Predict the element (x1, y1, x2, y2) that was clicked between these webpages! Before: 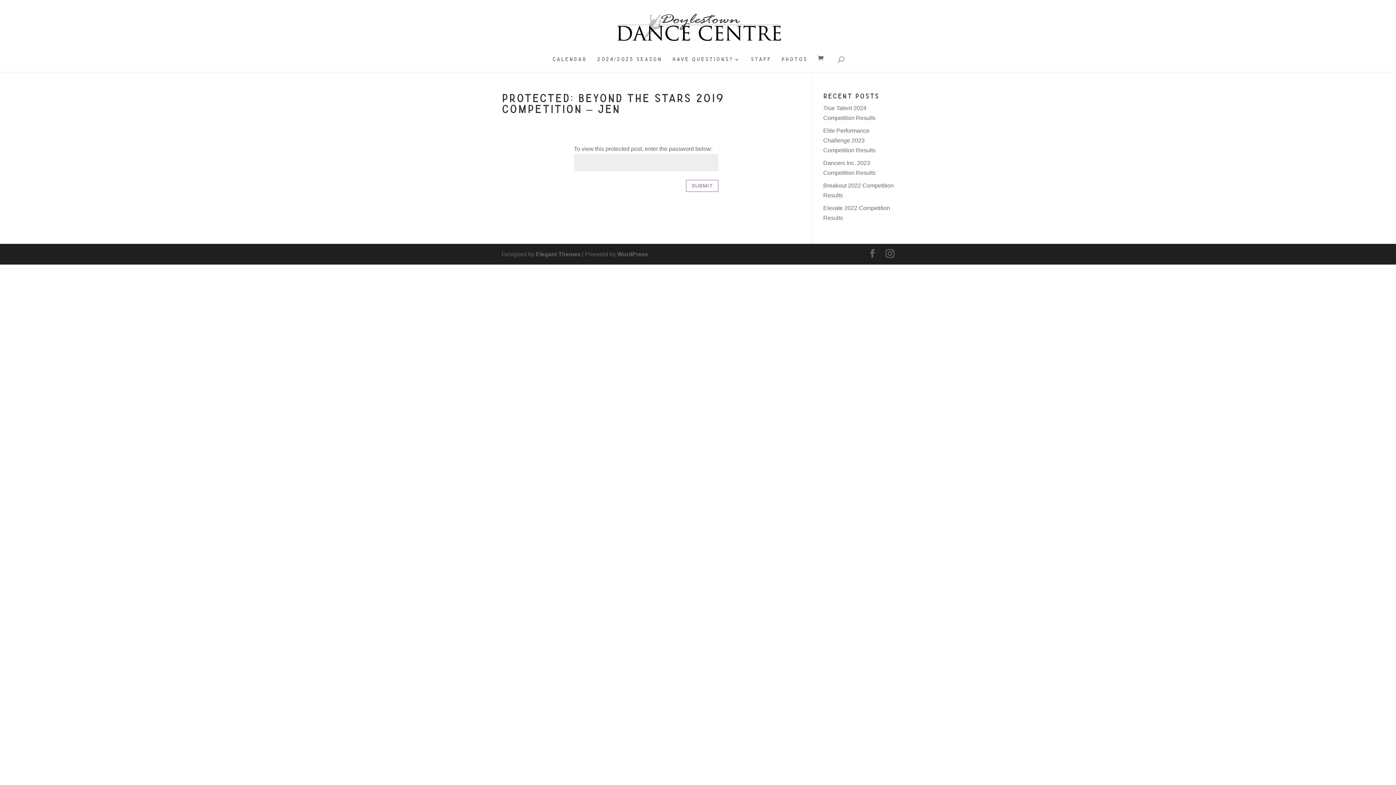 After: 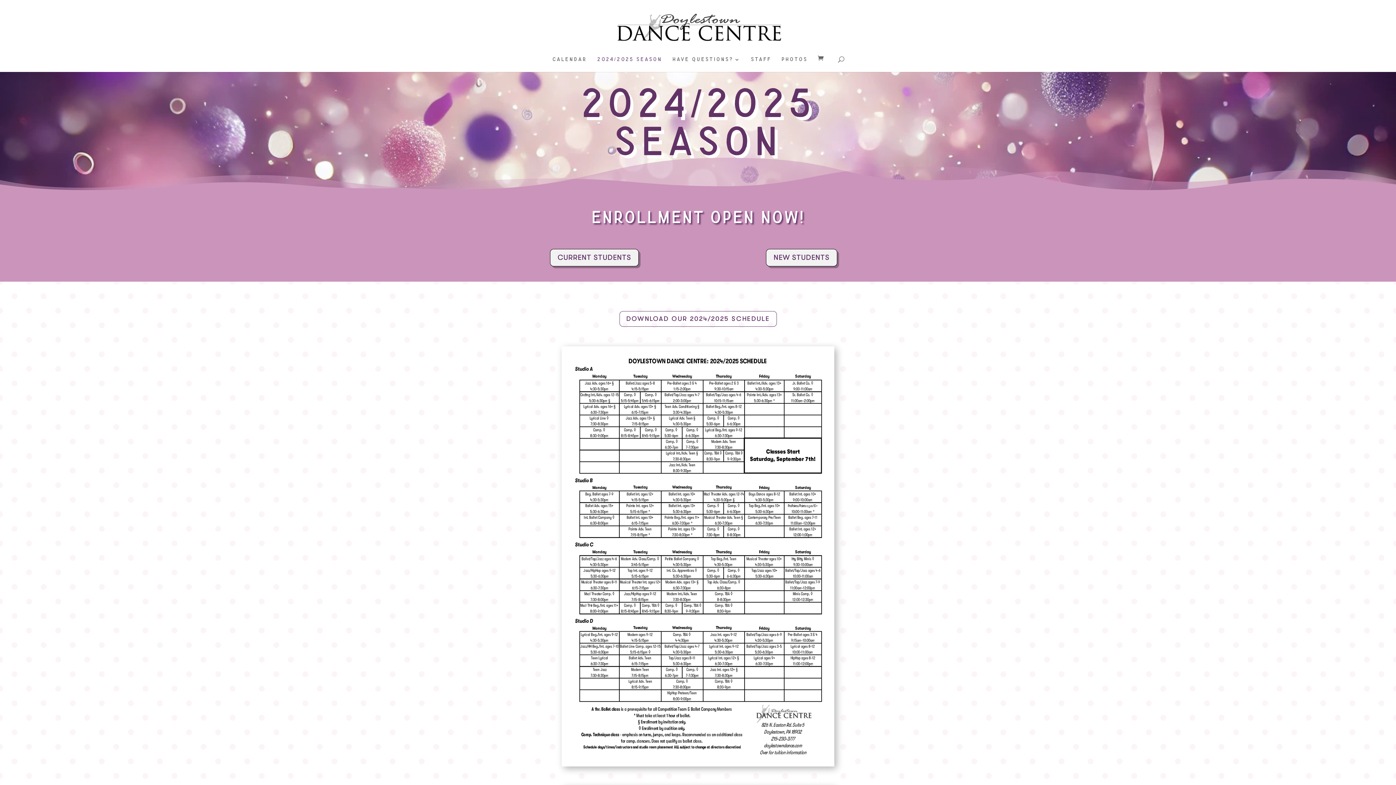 Action: label: 2024/2025 SEASON bbox: (597, 57, 662, 72)